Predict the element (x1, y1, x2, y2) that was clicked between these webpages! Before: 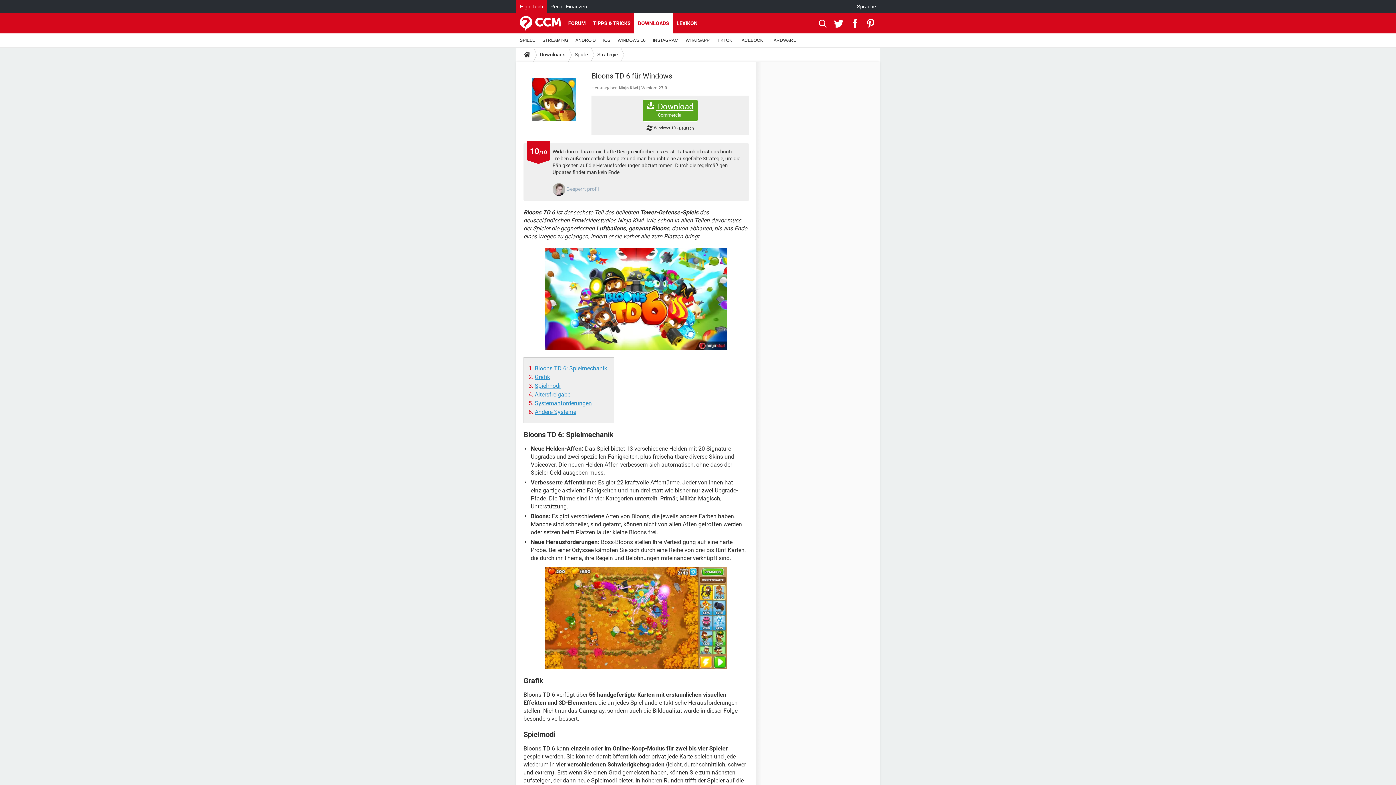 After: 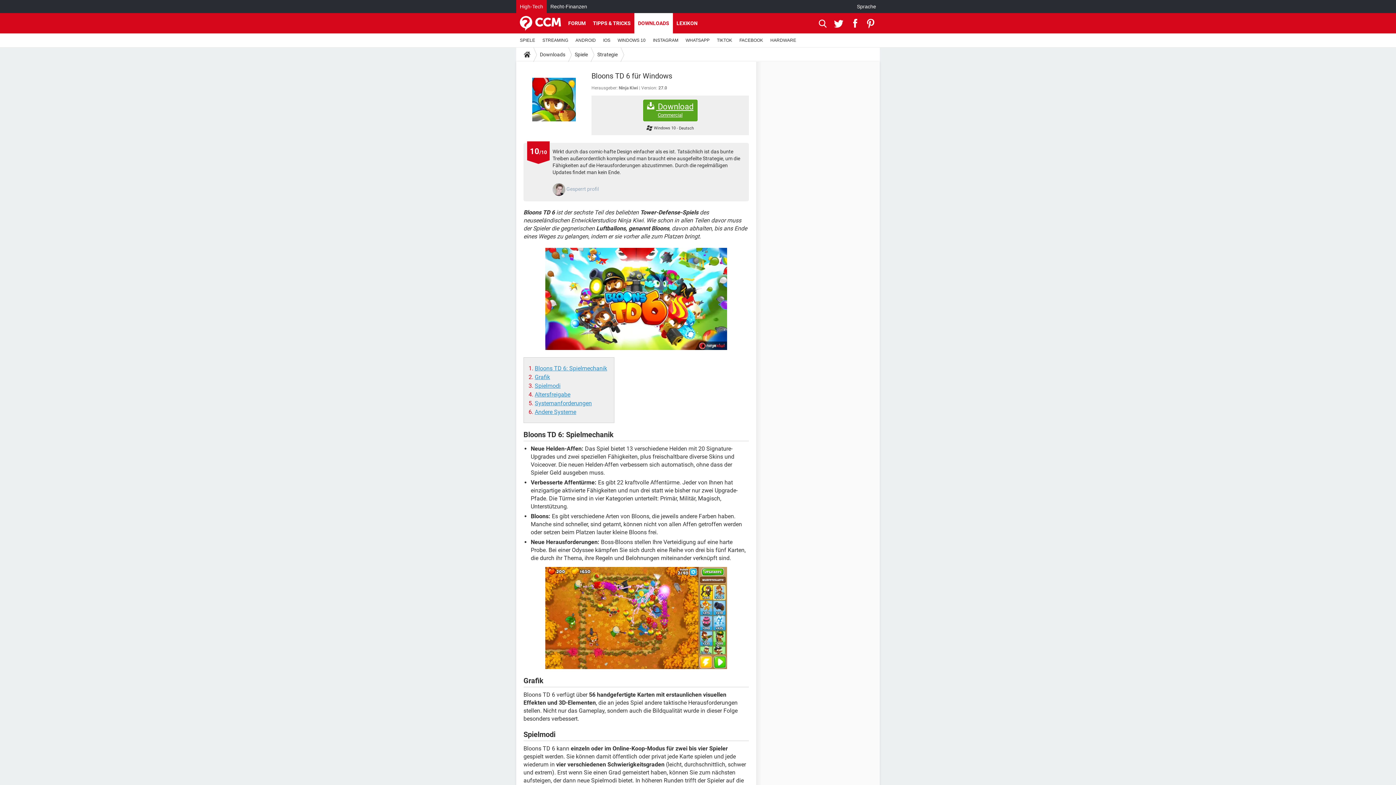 Action: label:   bbox: (867, 13, 877, 33)